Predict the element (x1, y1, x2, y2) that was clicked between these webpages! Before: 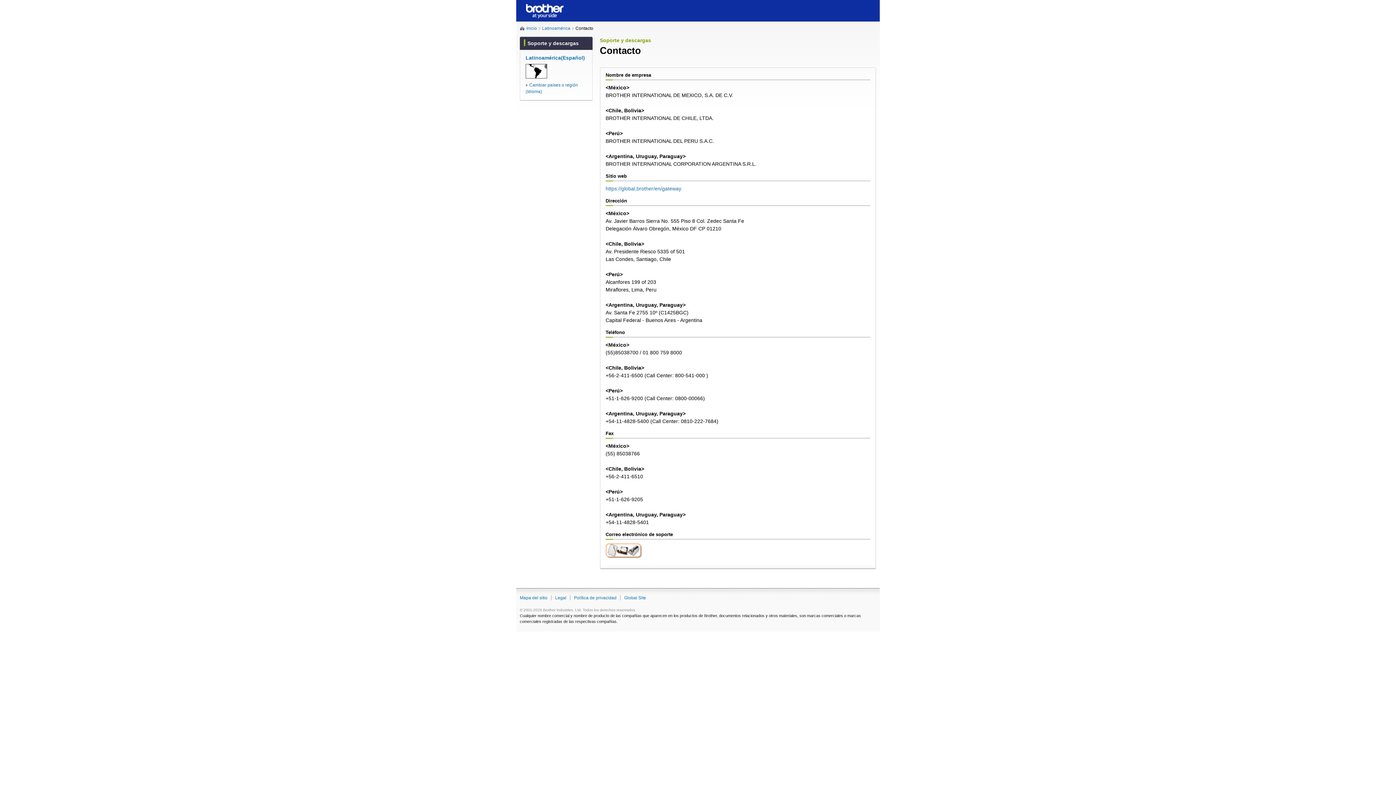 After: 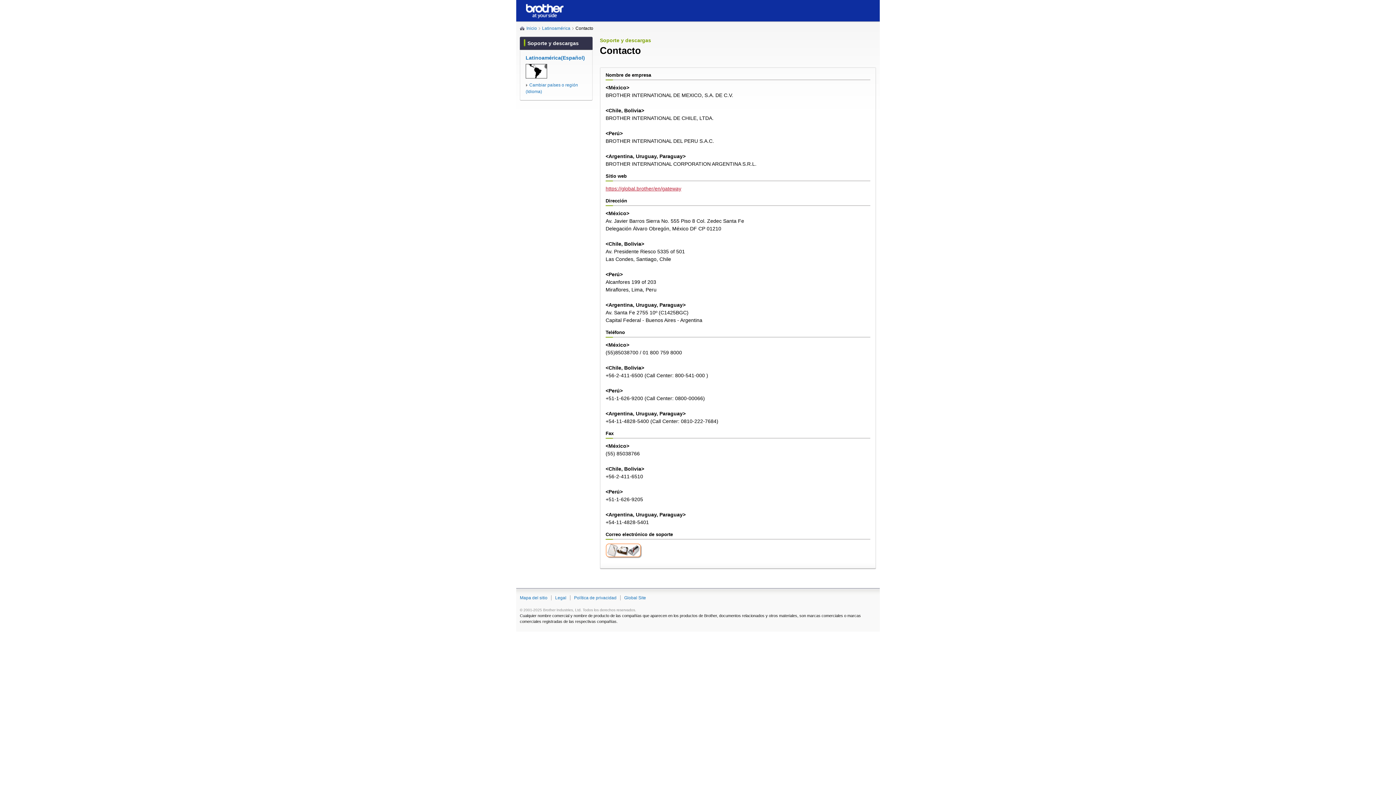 Action: label: https://global.brother/en/gateway bbox: (605, 185, 681, 191)